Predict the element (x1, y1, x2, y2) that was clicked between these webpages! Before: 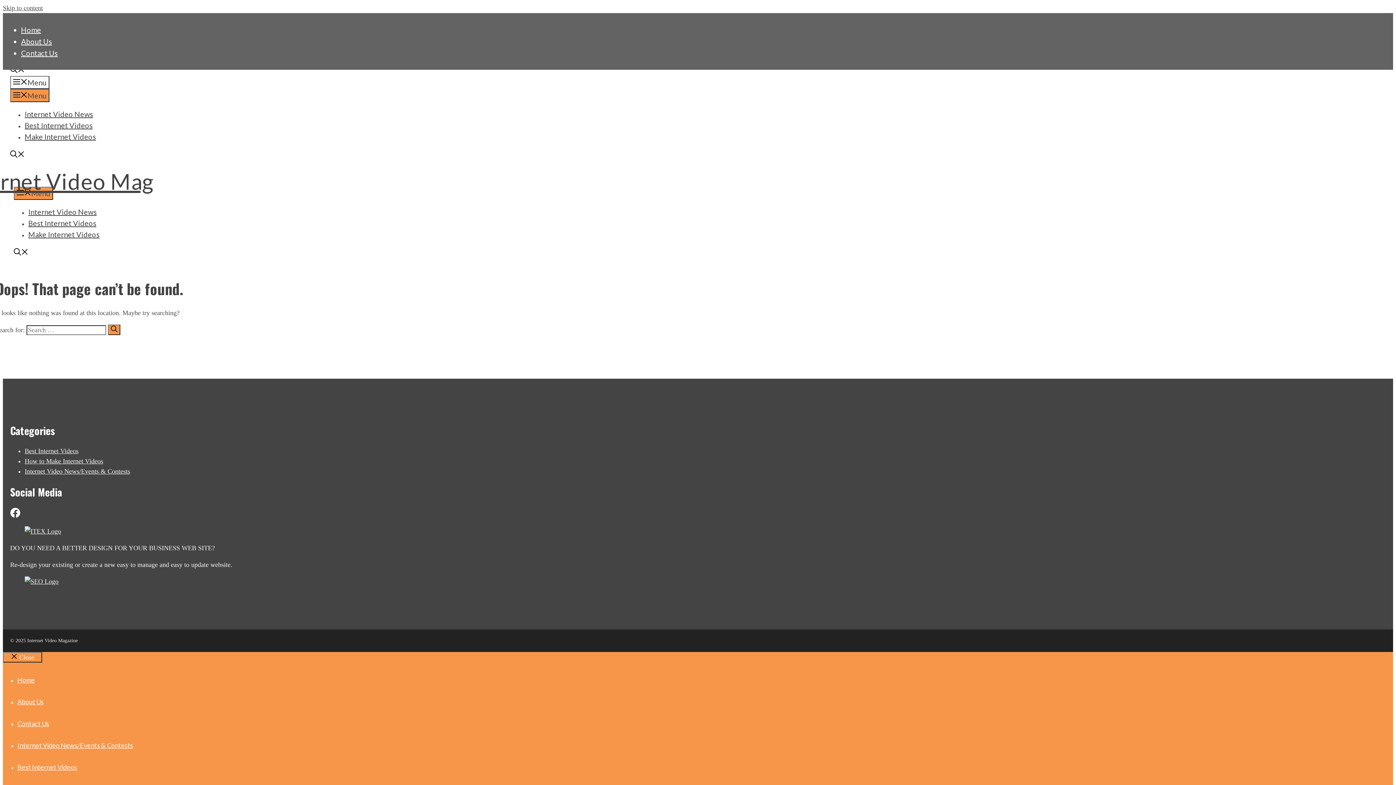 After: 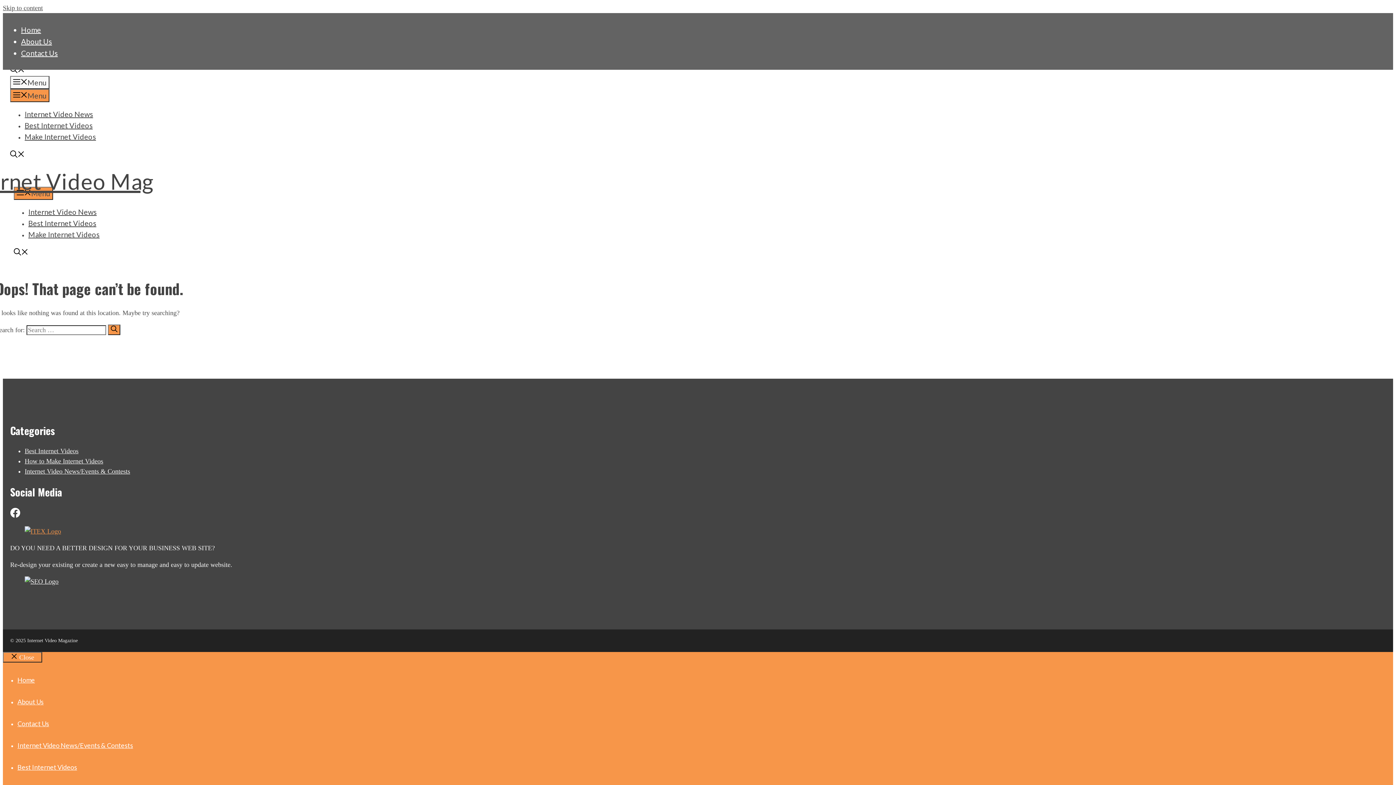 Action: bbox: (24, 527, 61, 535)